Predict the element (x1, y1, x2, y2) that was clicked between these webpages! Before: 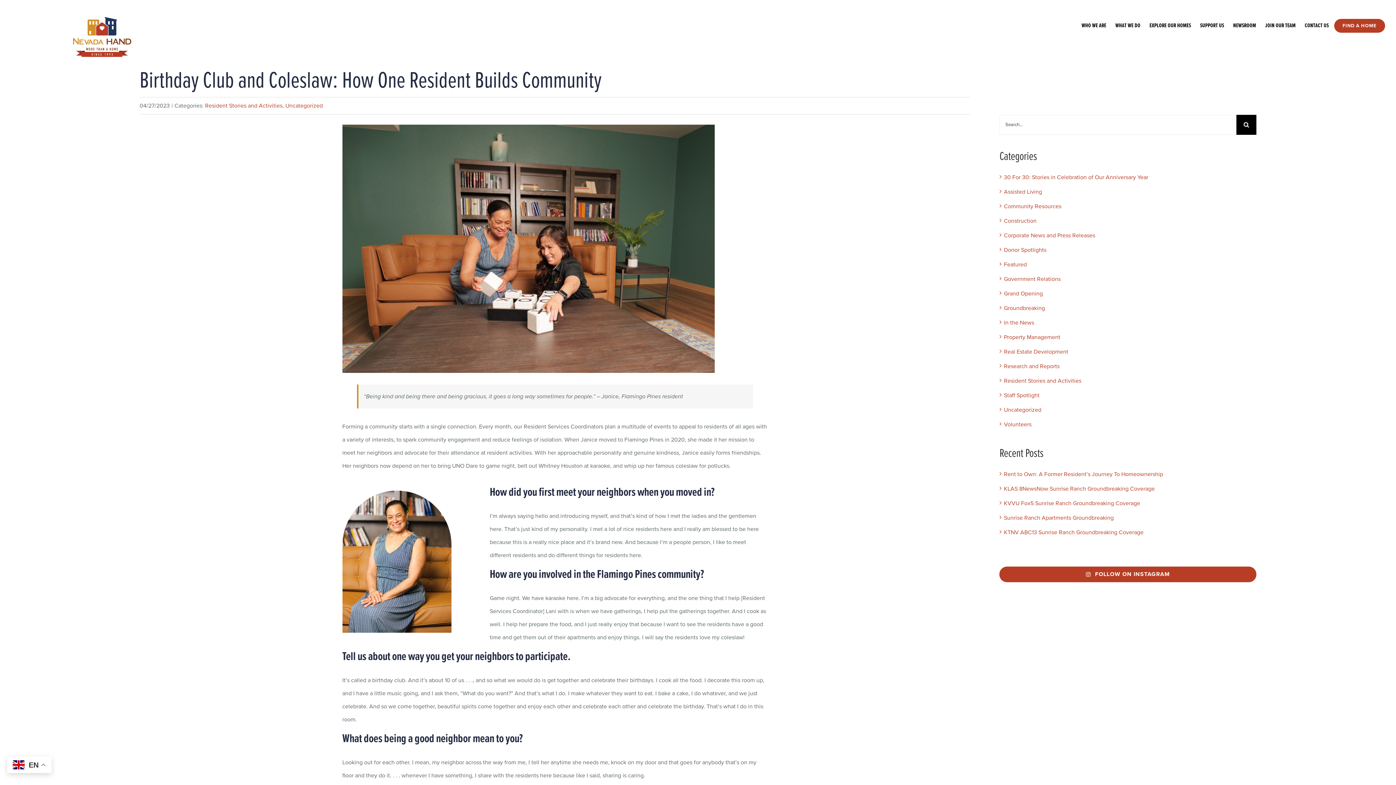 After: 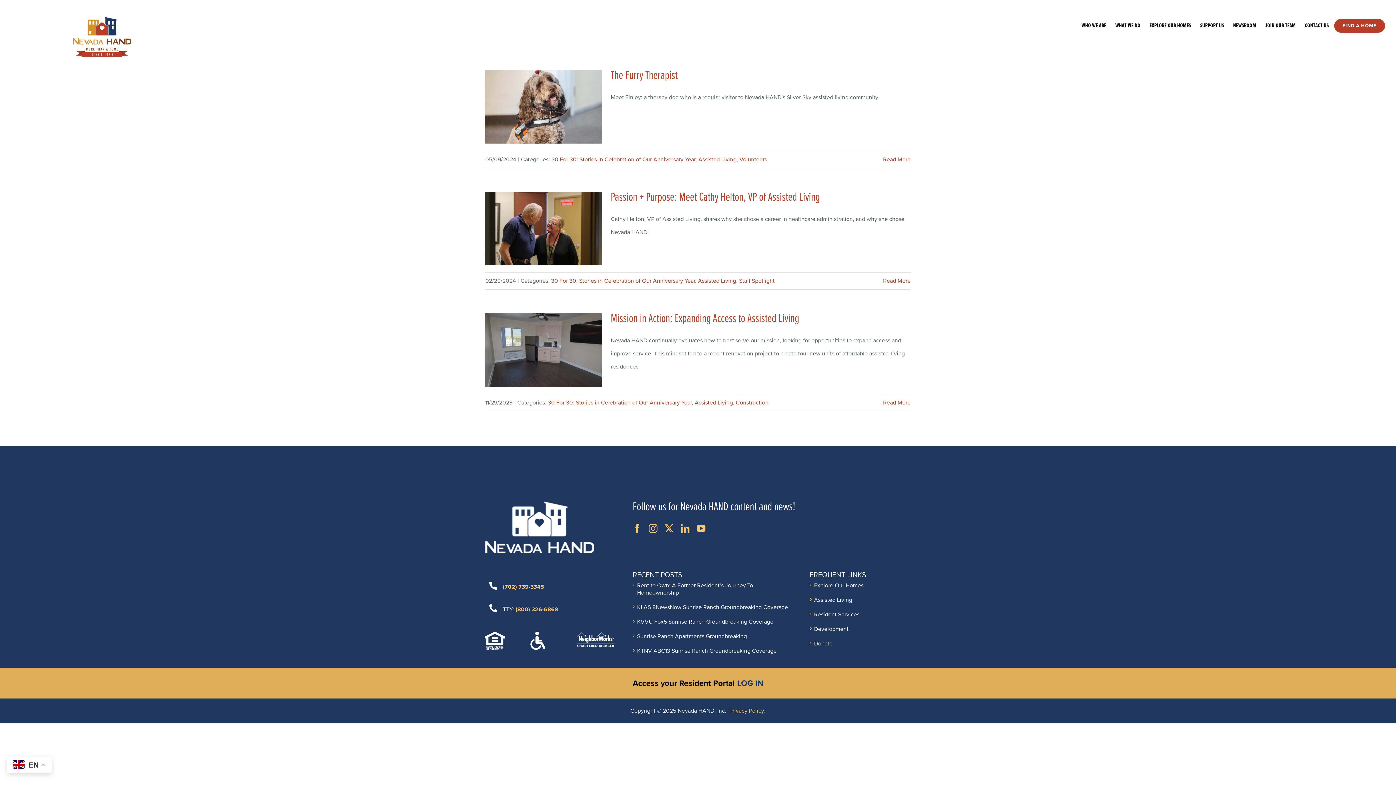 Action: bbox: (1004, 188, 1253, 195) label: Assisted Living